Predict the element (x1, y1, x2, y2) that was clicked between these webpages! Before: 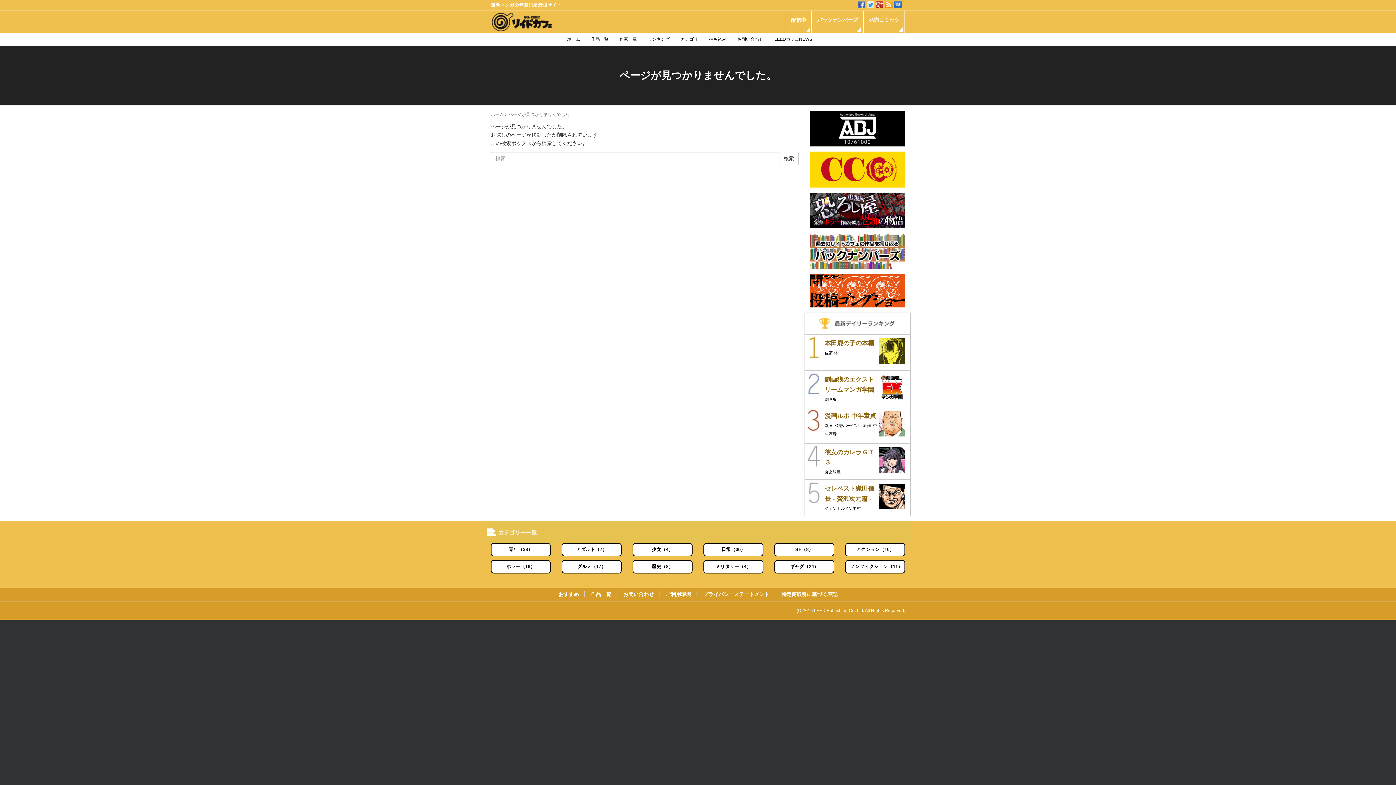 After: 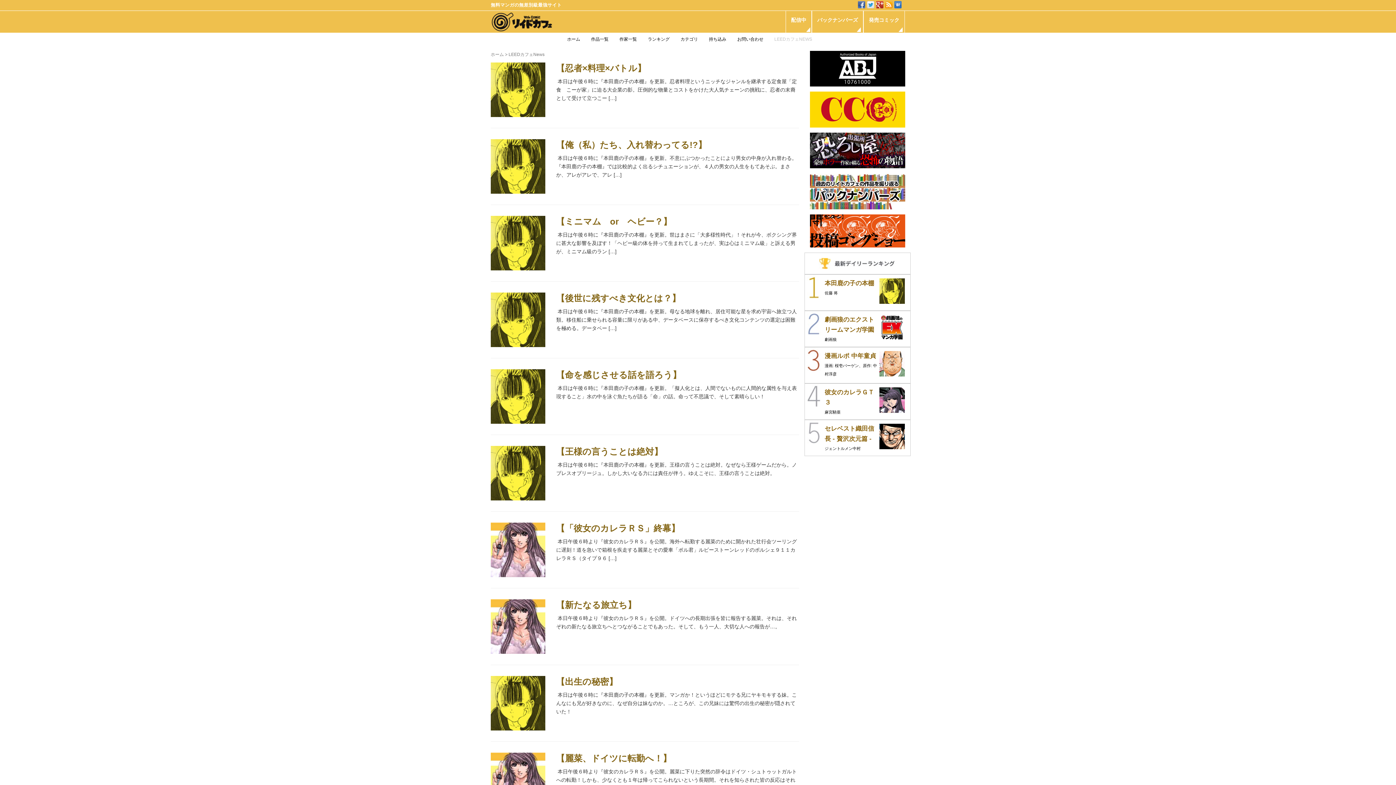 Action: label: LEEDカフェNEWS bbox: (769, 32, 817, 45)